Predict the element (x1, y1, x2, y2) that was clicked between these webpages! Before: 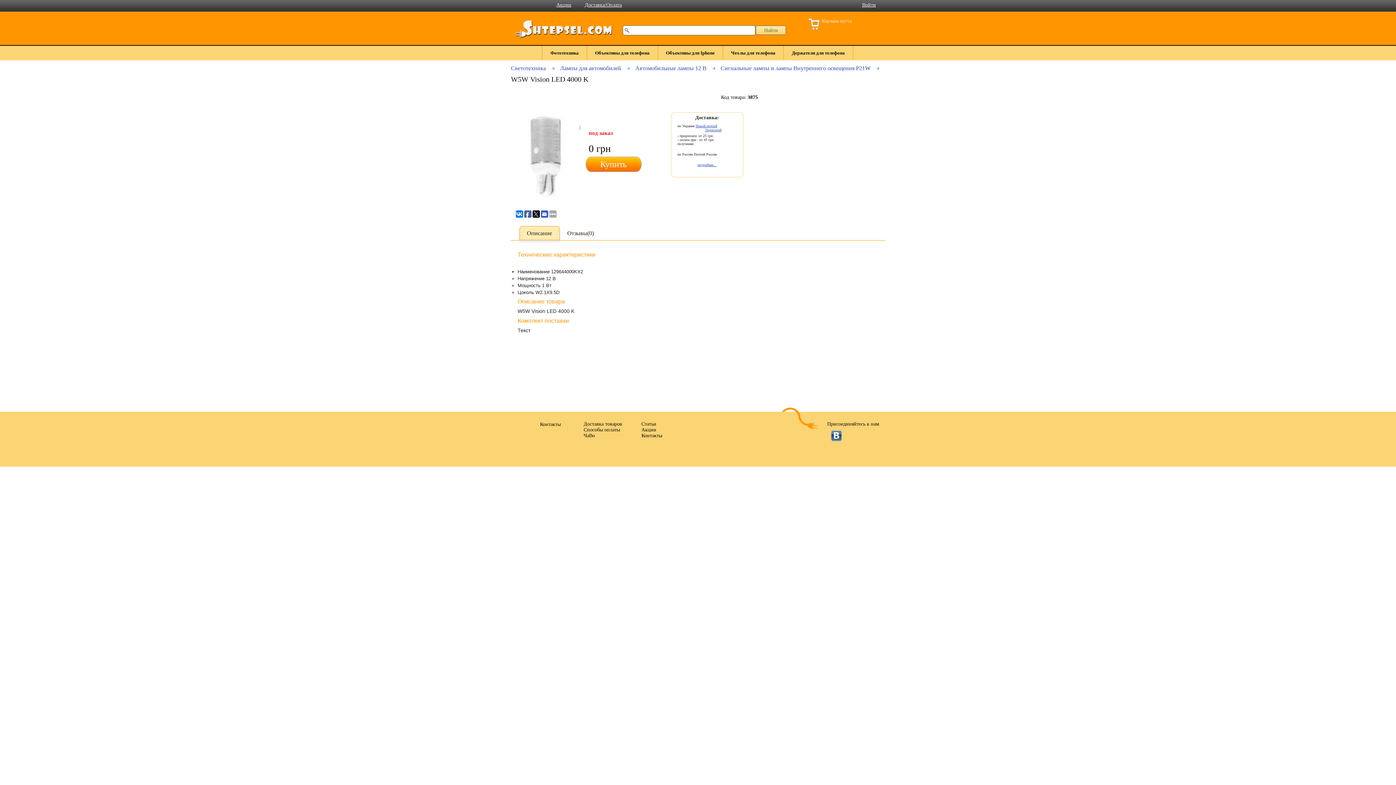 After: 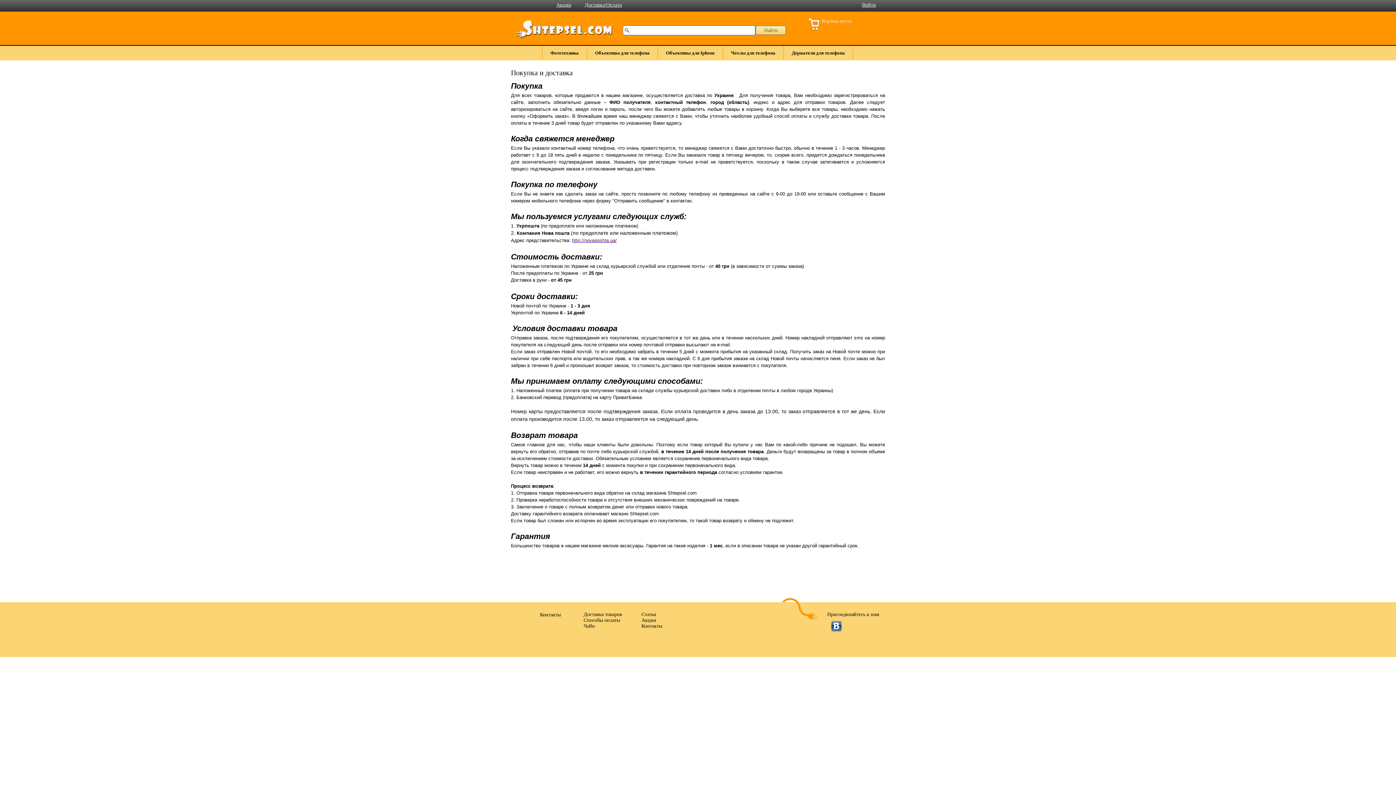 Action: bbox: (583, 427, 620, 432) label: Способы оплаты